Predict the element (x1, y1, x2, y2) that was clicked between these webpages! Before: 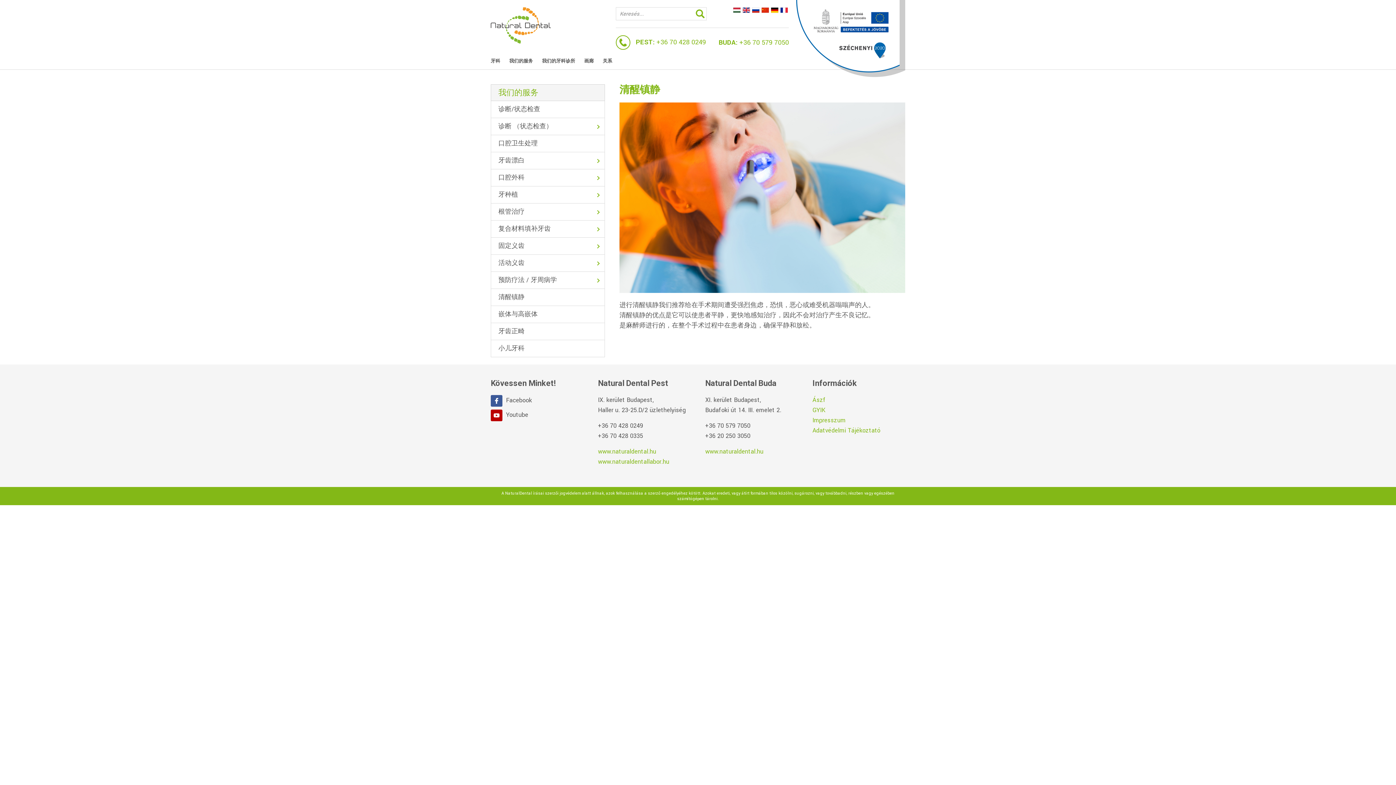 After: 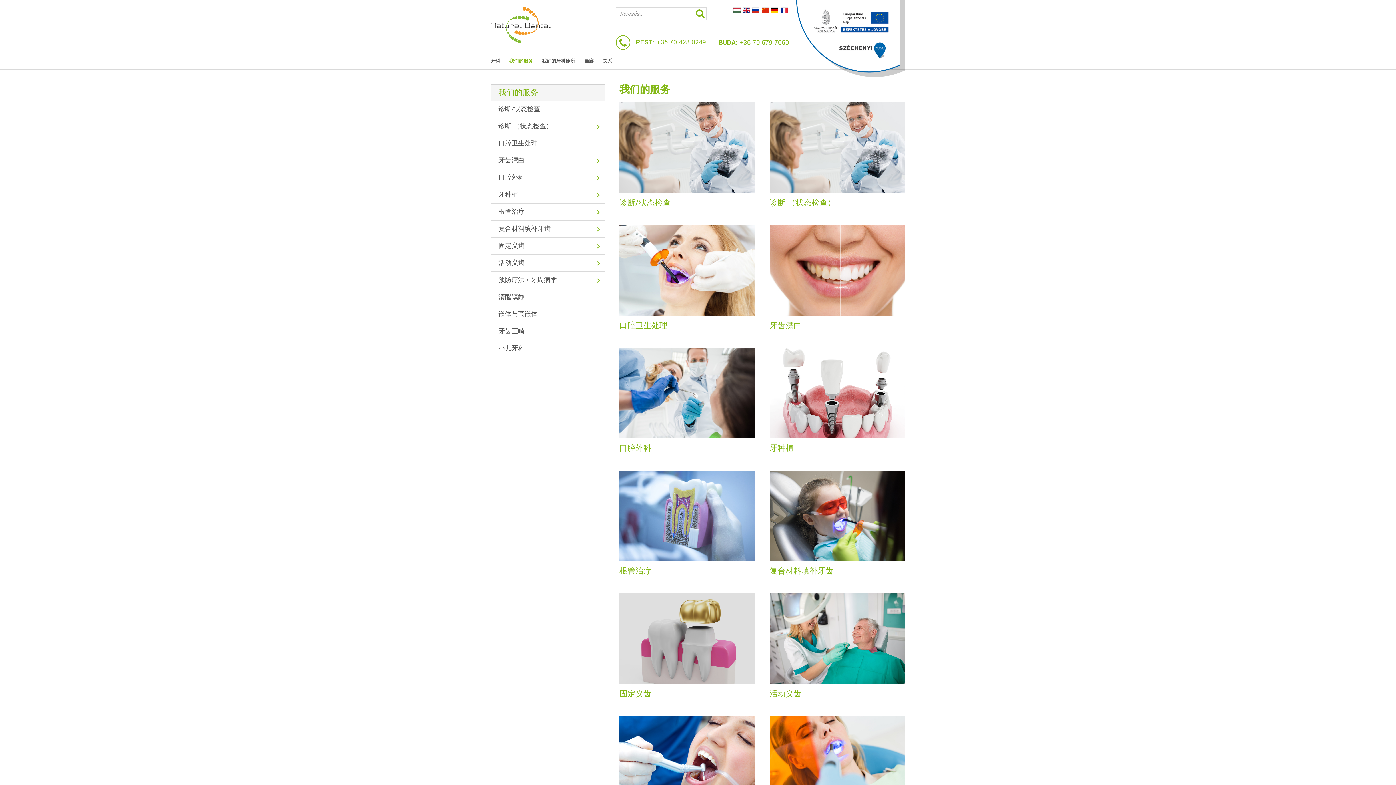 Action: bbox: (509, 58, 533, 64) label: 我们的服务